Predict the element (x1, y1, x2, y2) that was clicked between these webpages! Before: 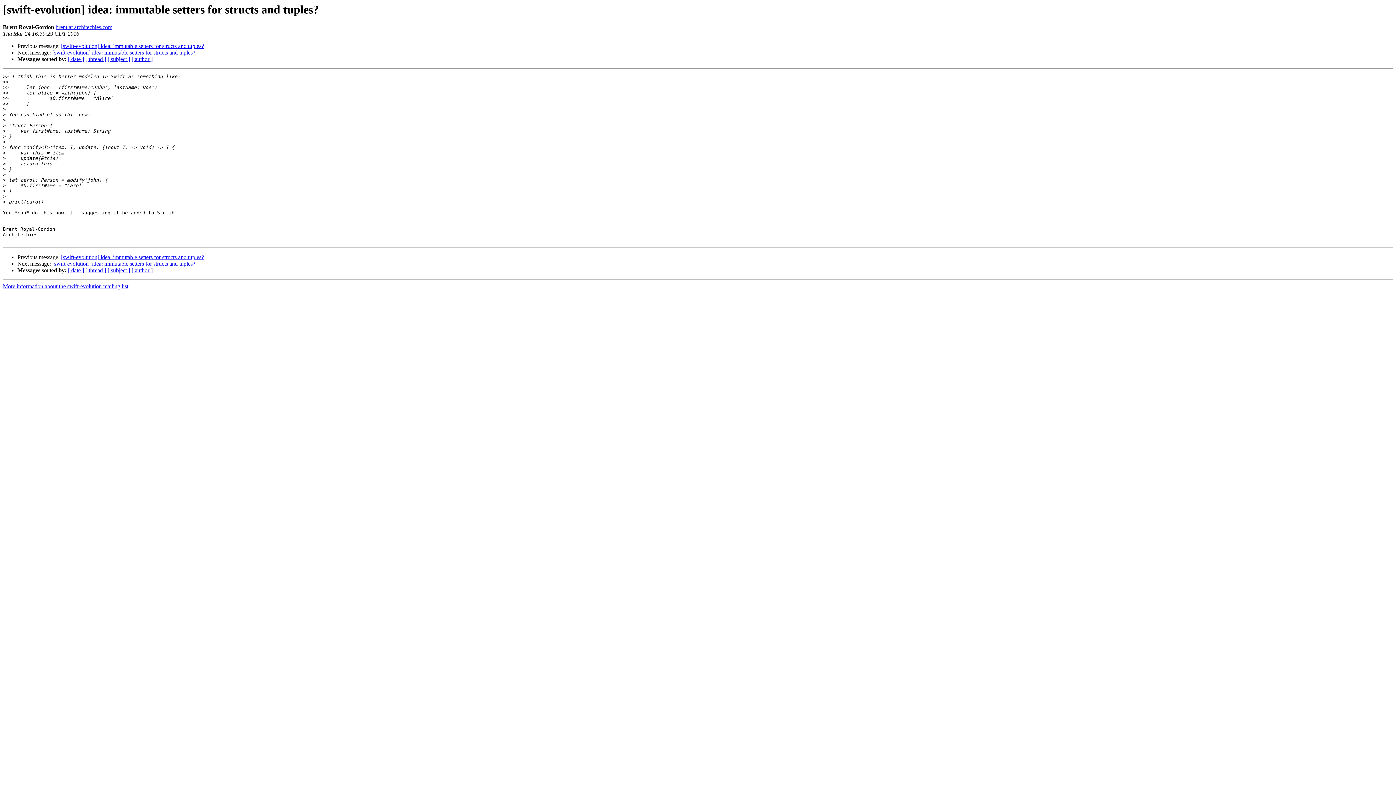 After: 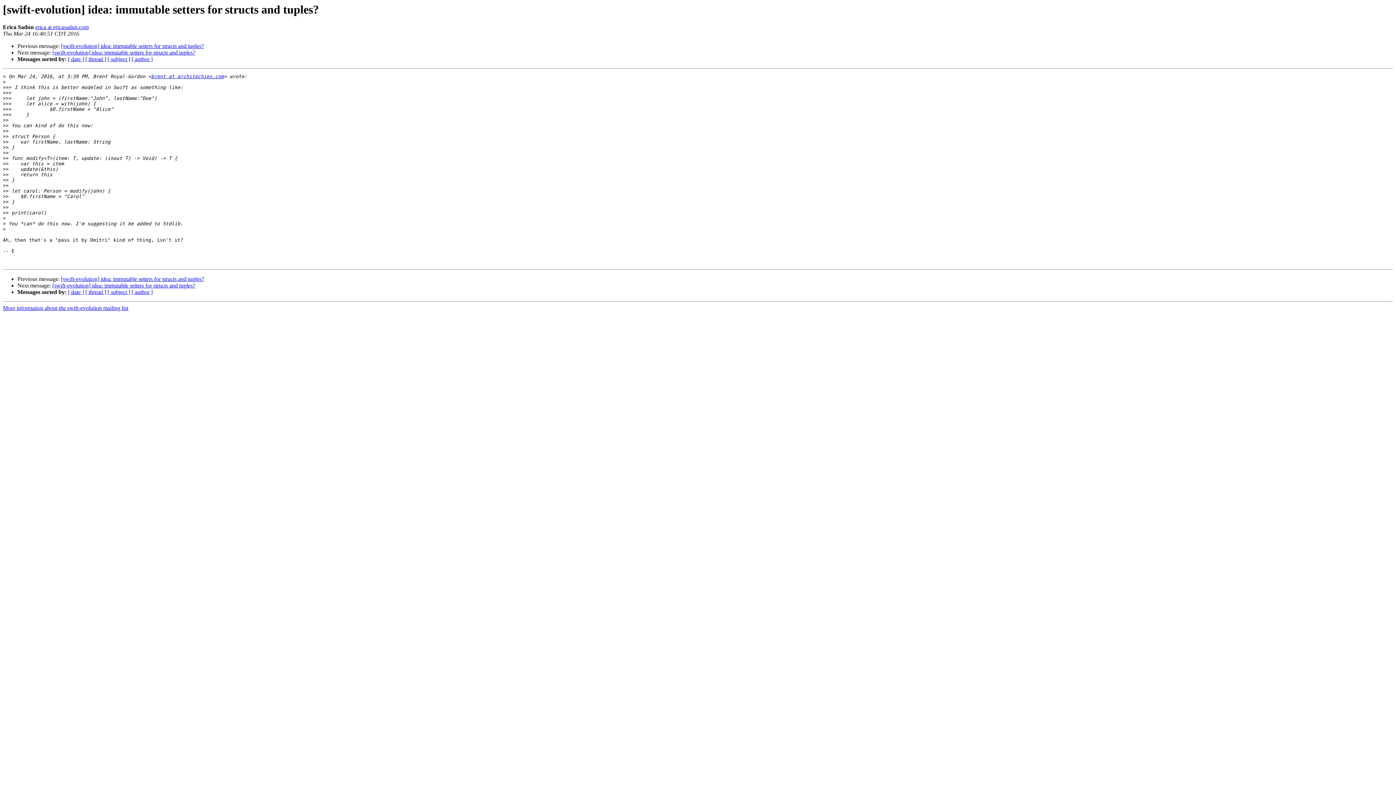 Action: label: [swift-evolution] idea: immutable setters for structs and tuples? bbox: (52, 49, 195, 55)